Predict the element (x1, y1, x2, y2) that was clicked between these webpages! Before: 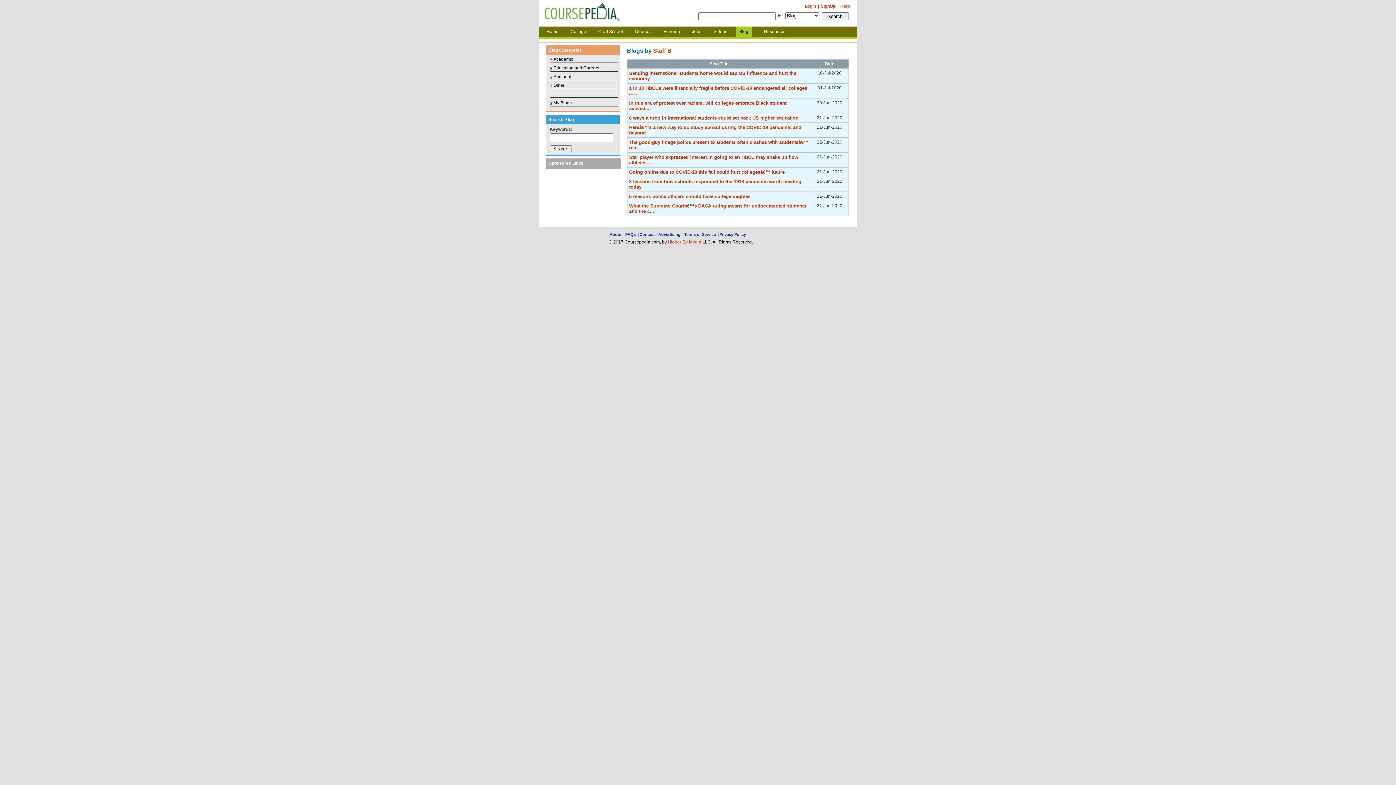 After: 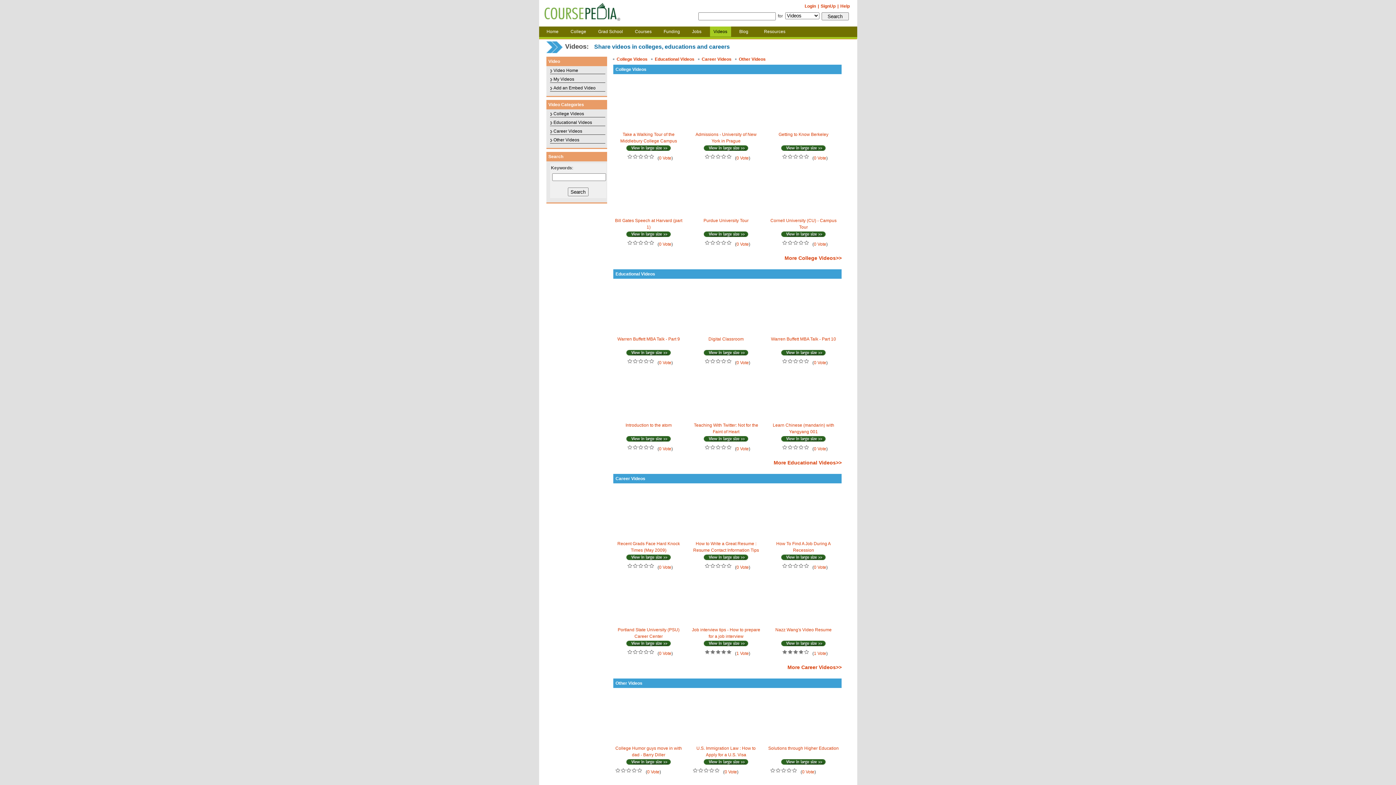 Action: label: Videos bbox: (710, 26, 731, 36)